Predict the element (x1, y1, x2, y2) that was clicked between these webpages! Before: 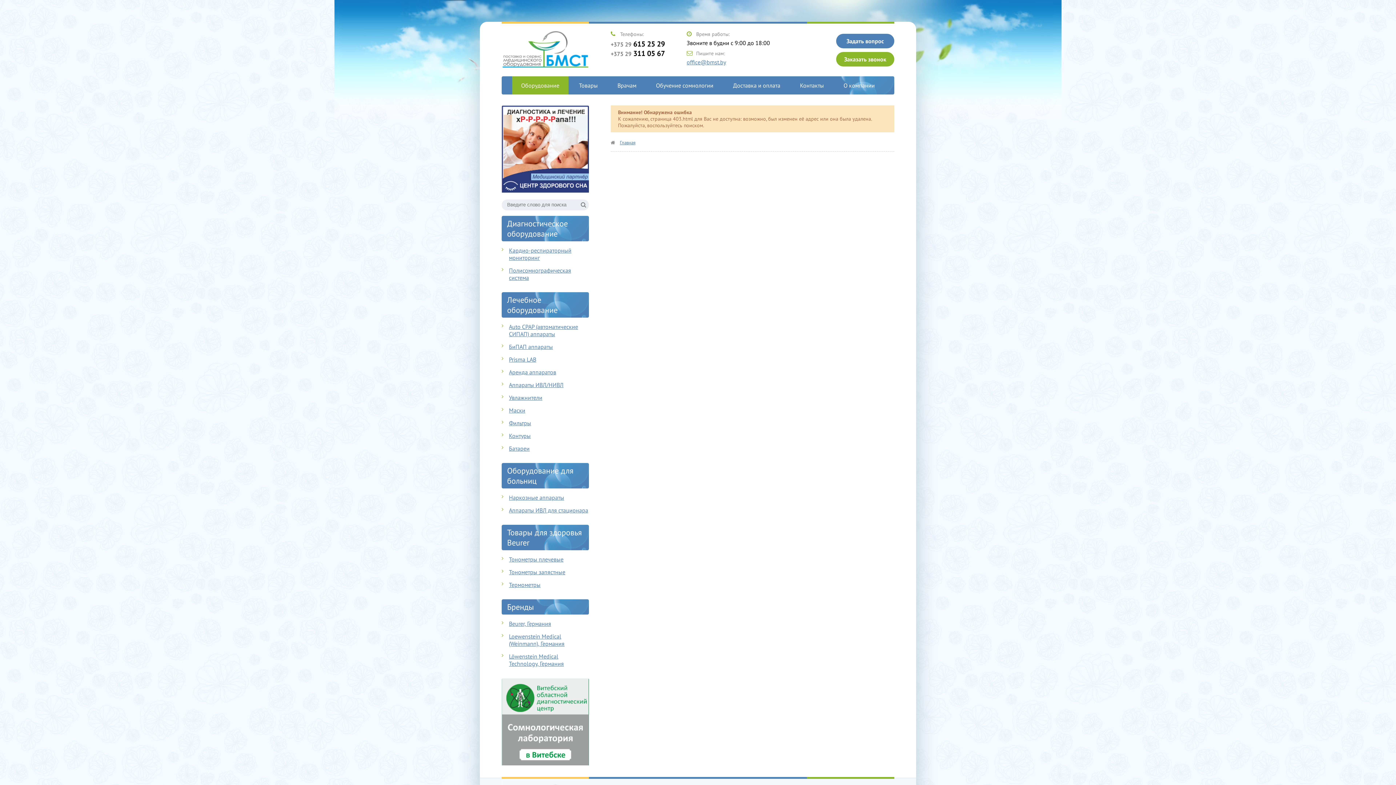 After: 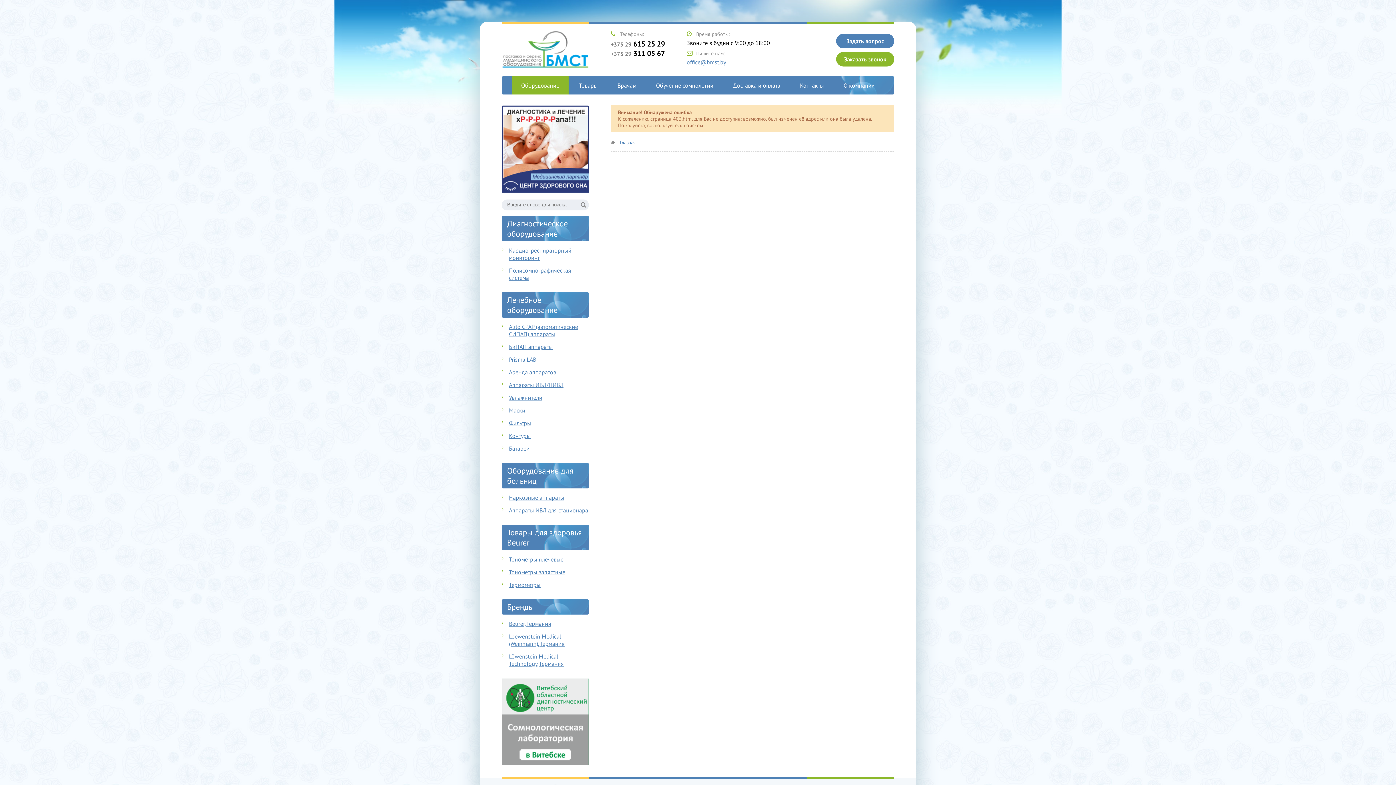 Action: bbox: (509, 246, 589, 261) label: Кардио-респираторный мониторинг